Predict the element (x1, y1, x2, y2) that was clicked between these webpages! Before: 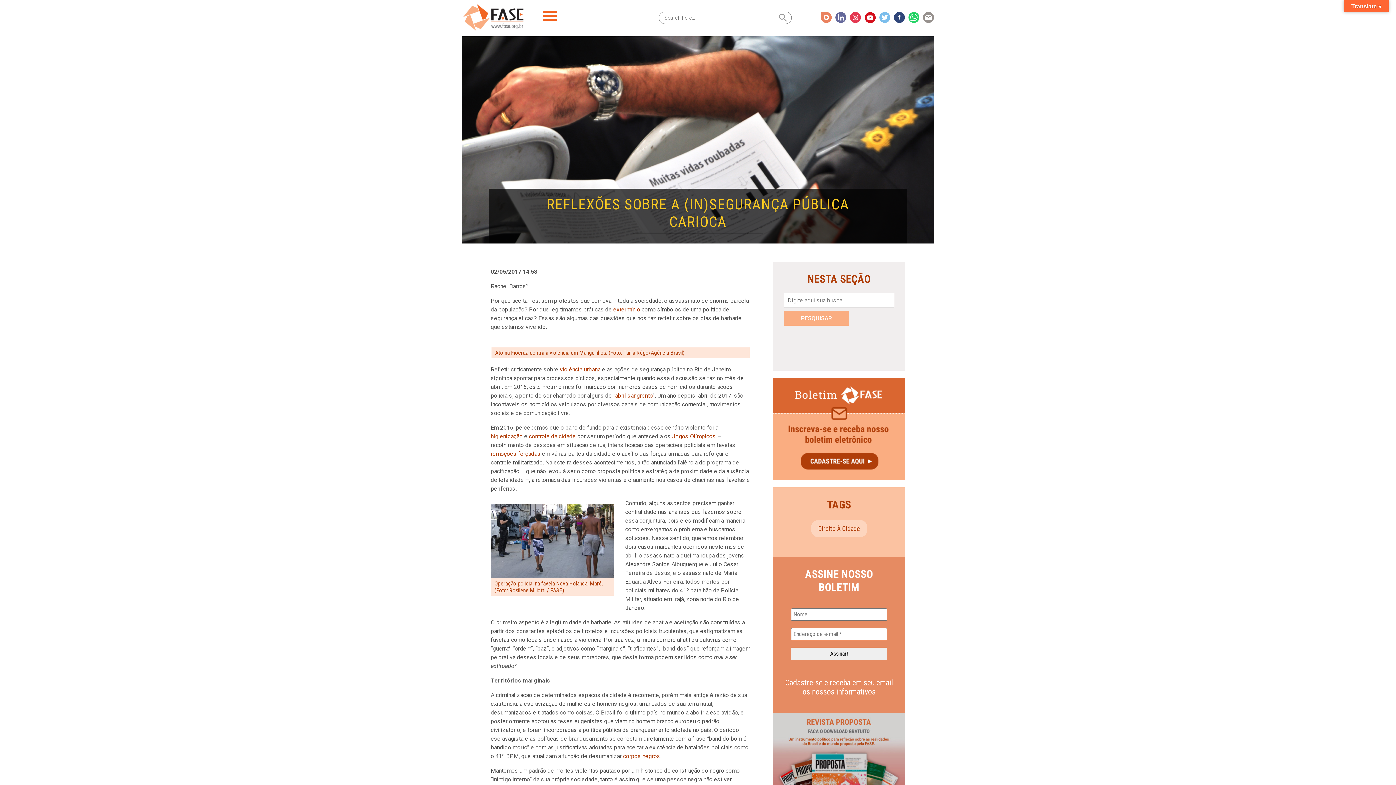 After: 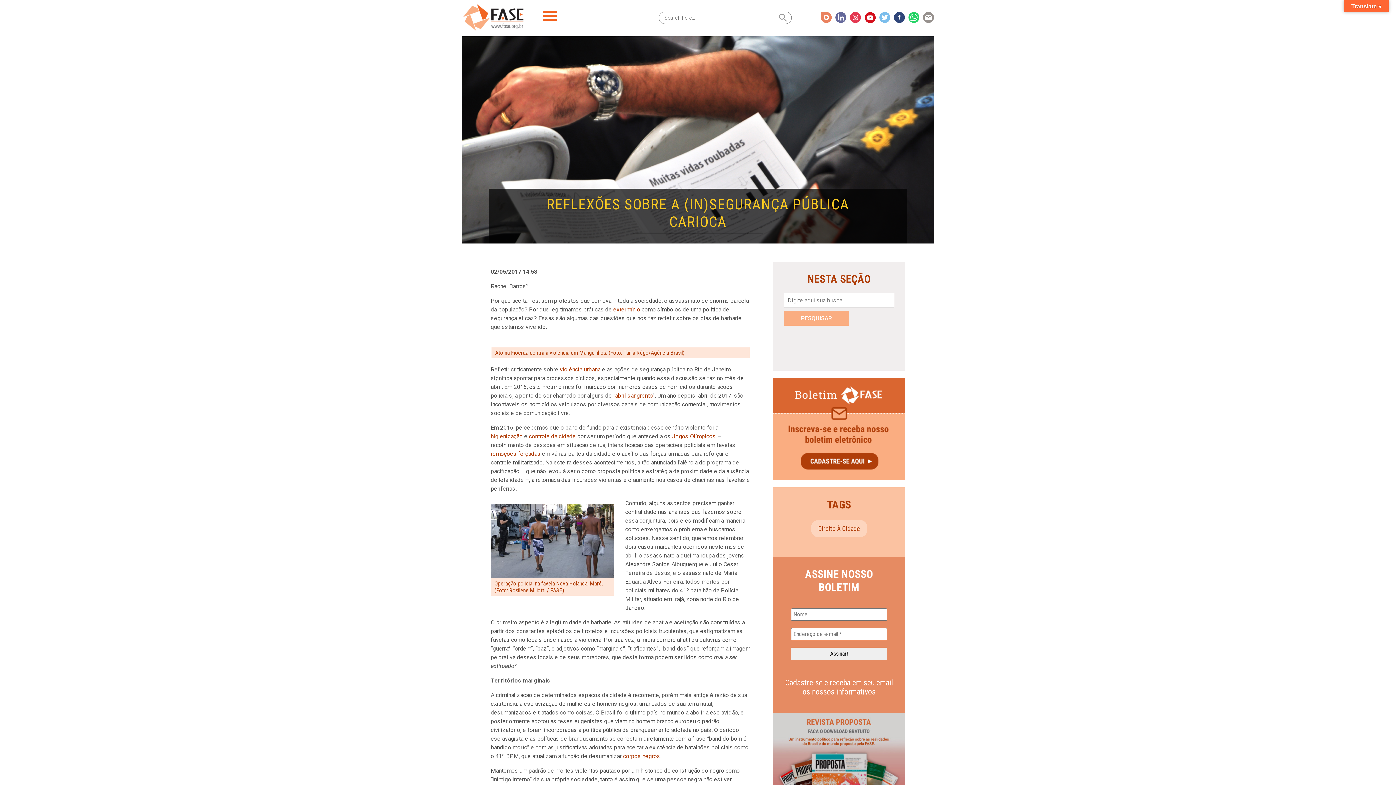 Action: bbox: (908, 13, 919, 20)